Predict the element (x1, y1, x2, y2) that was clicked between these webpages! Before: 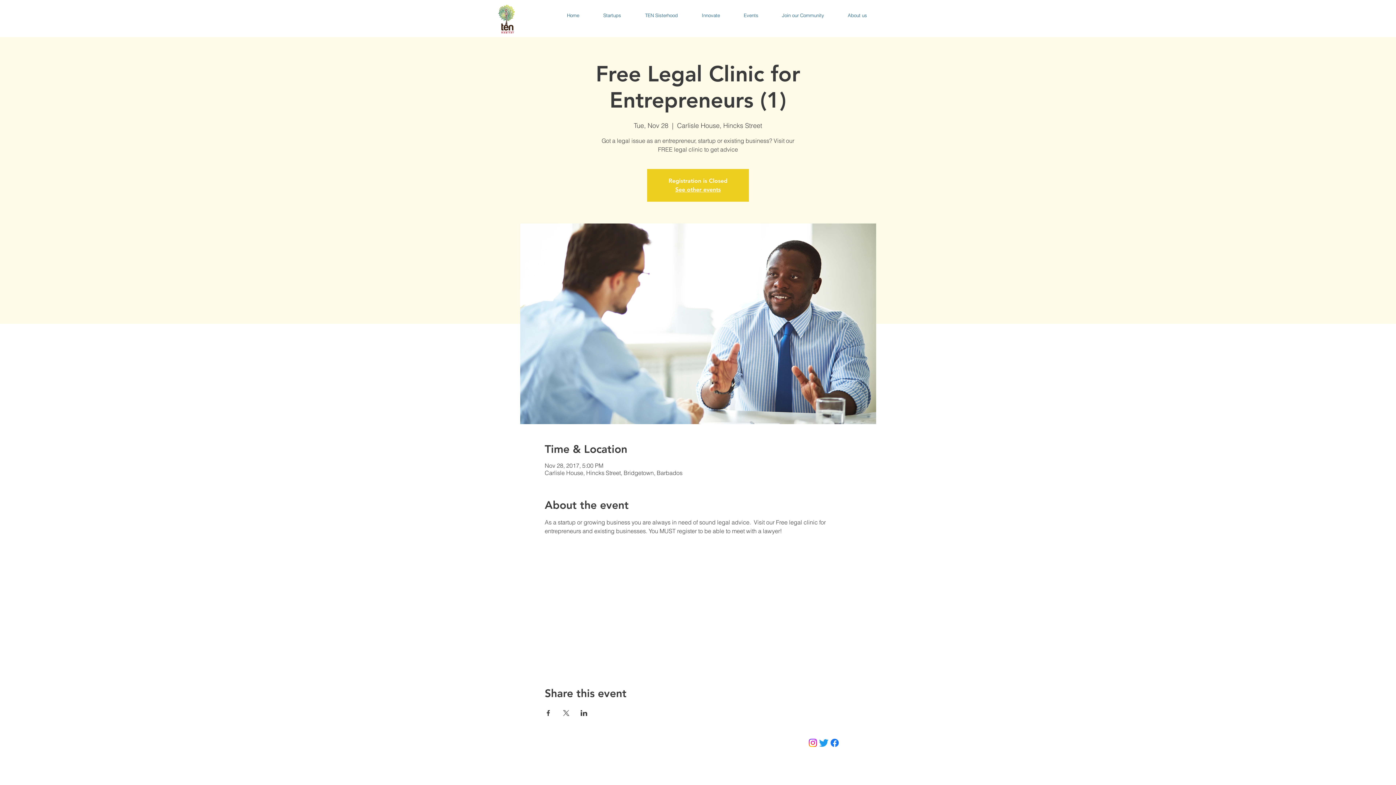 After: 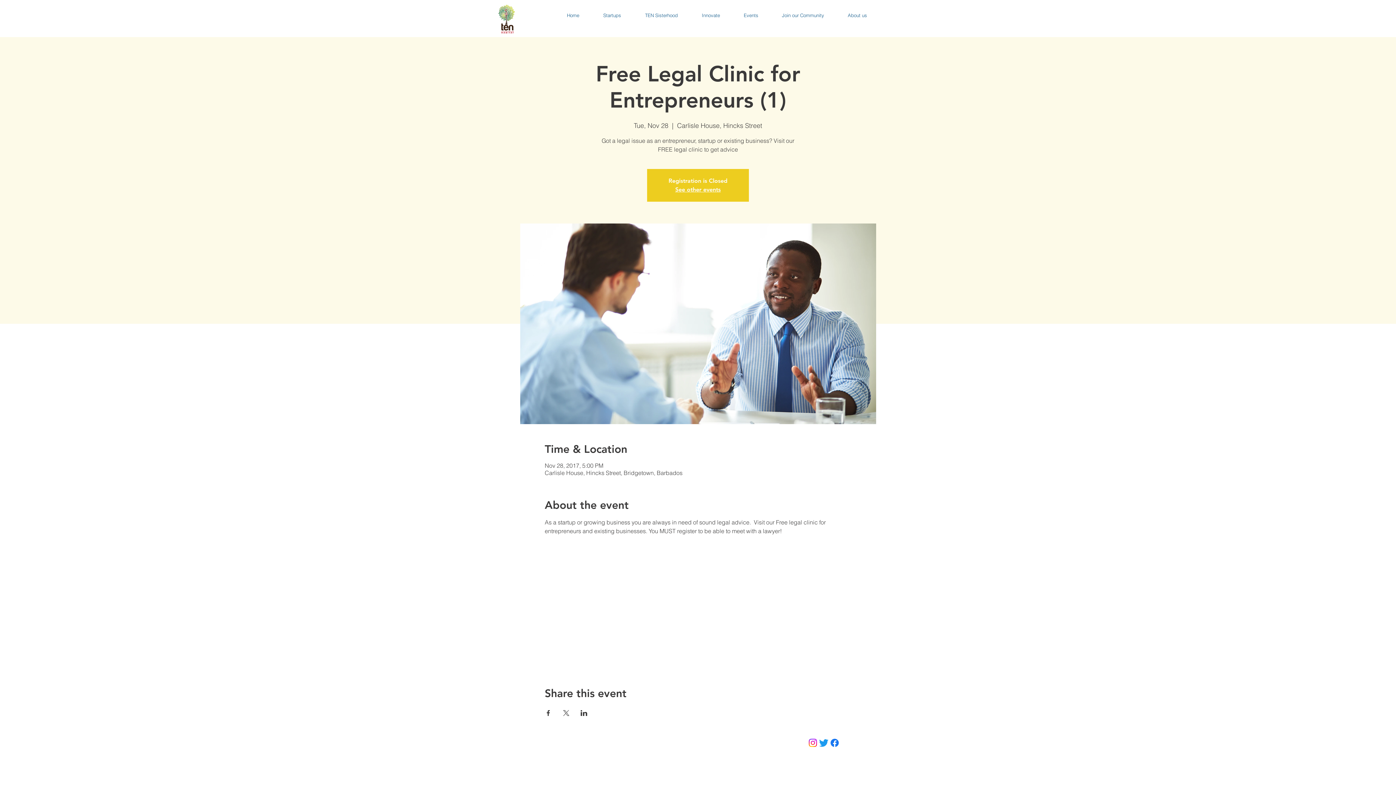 Action: label: Instagram bbox: (807, 737, 818, 748)